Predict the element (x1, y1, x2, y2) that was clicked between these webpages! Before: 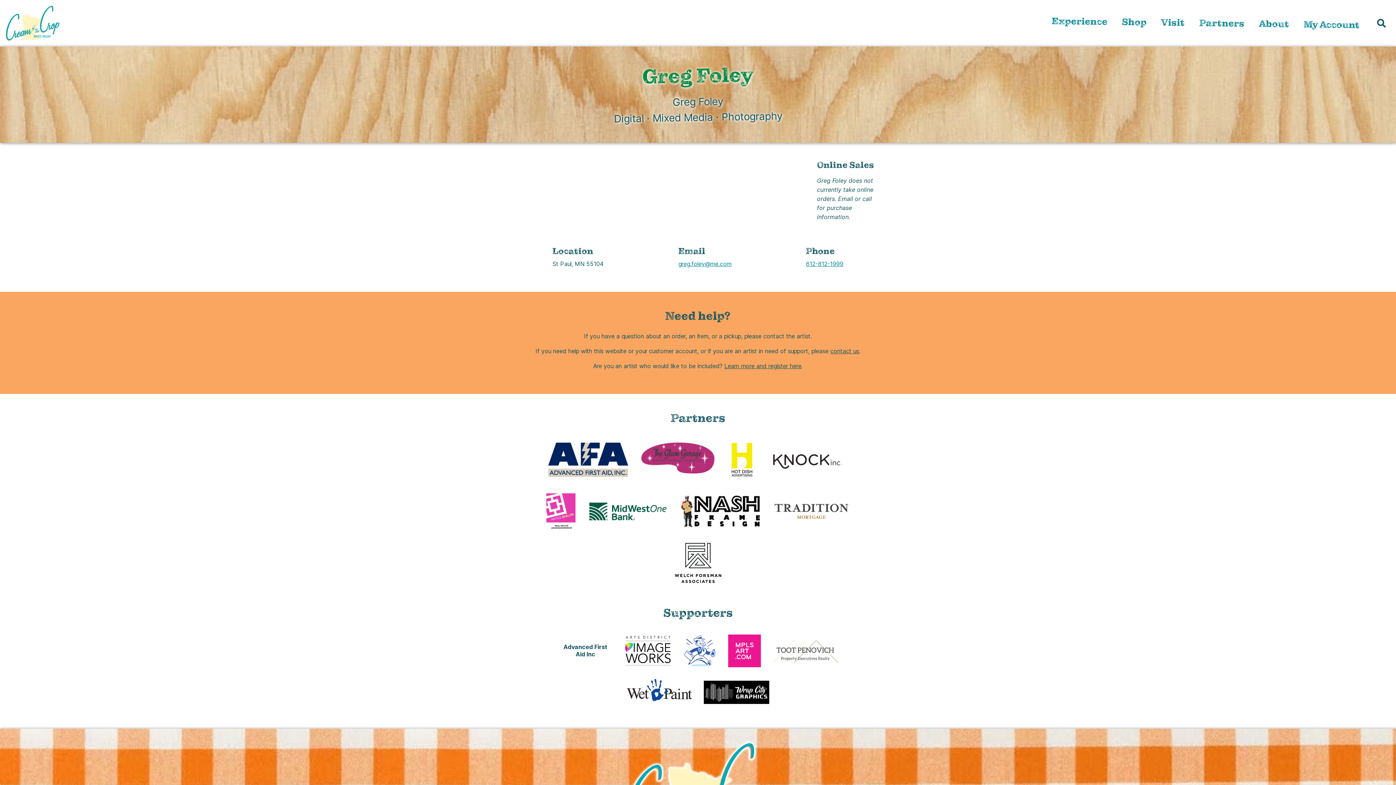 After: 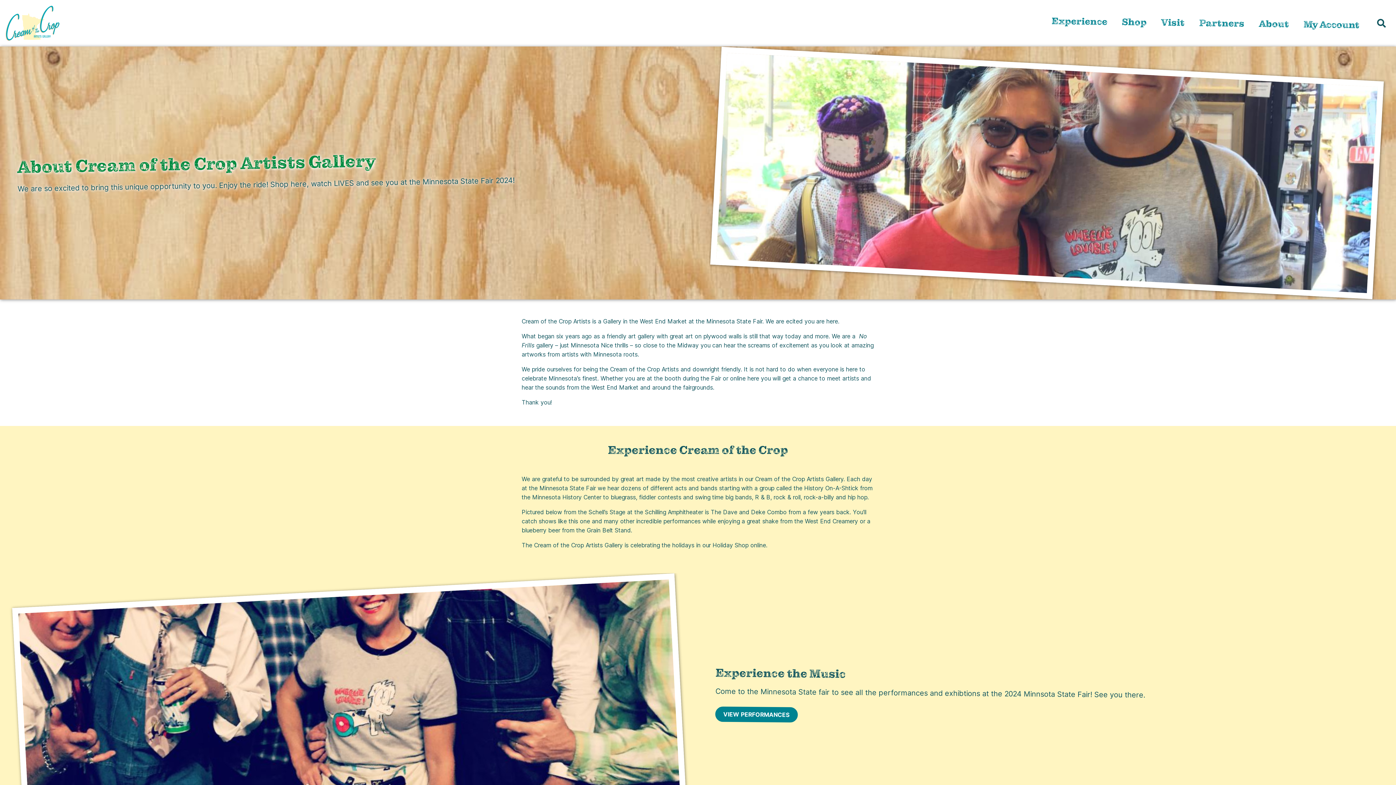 Action: bbox: (1251, 13, 1296, 34) label: About